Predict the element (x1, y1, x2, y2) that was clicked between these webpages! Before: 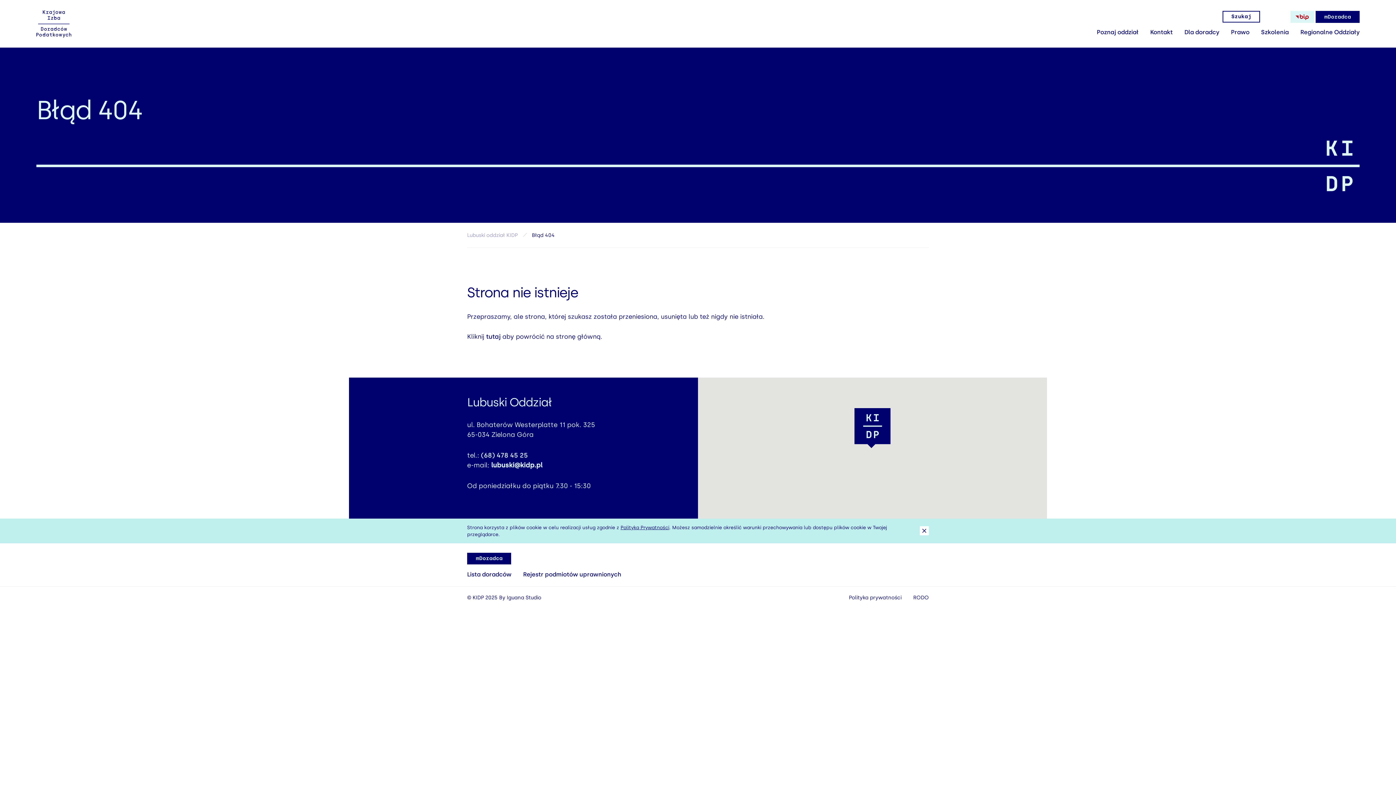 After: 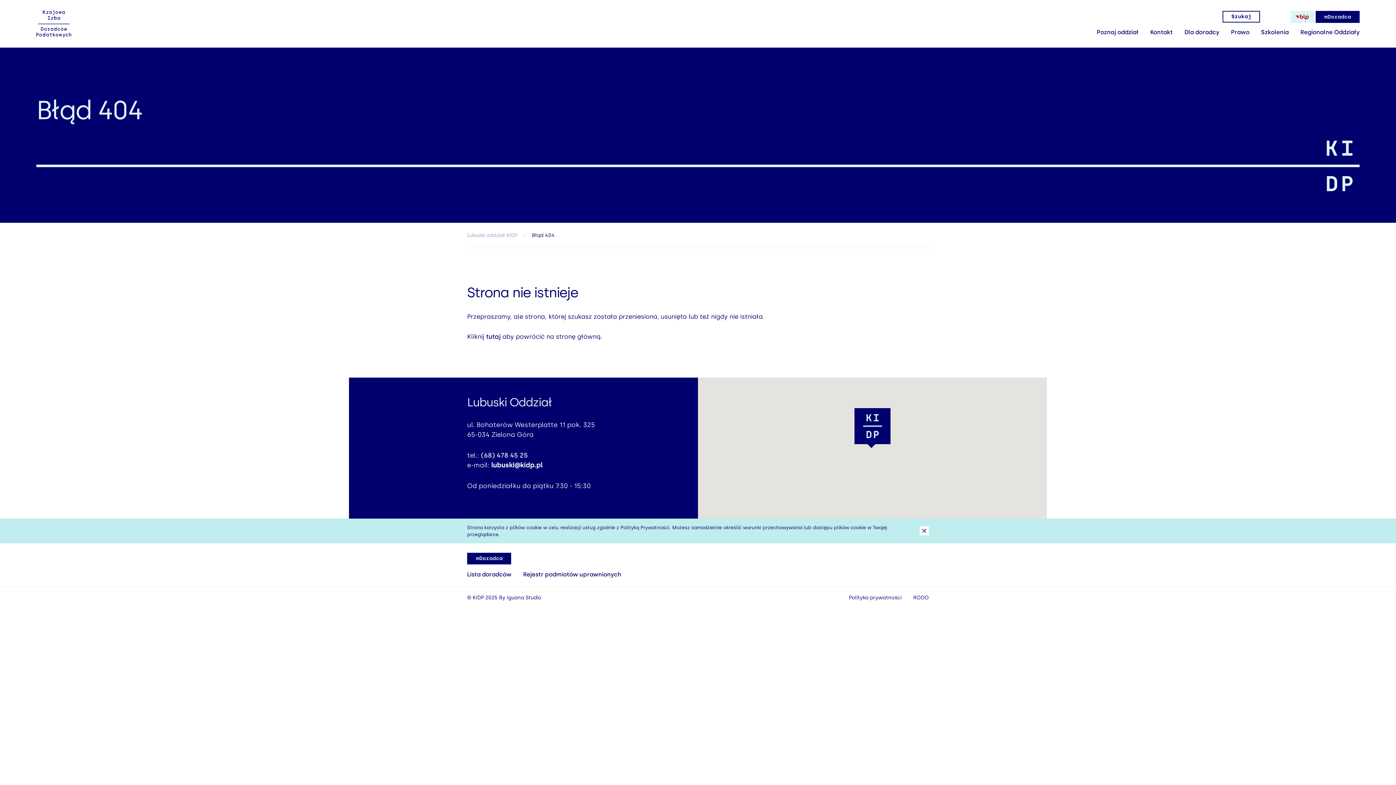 Action: label: Polityką Prywatności bbox: (620, 524, 669, 531)